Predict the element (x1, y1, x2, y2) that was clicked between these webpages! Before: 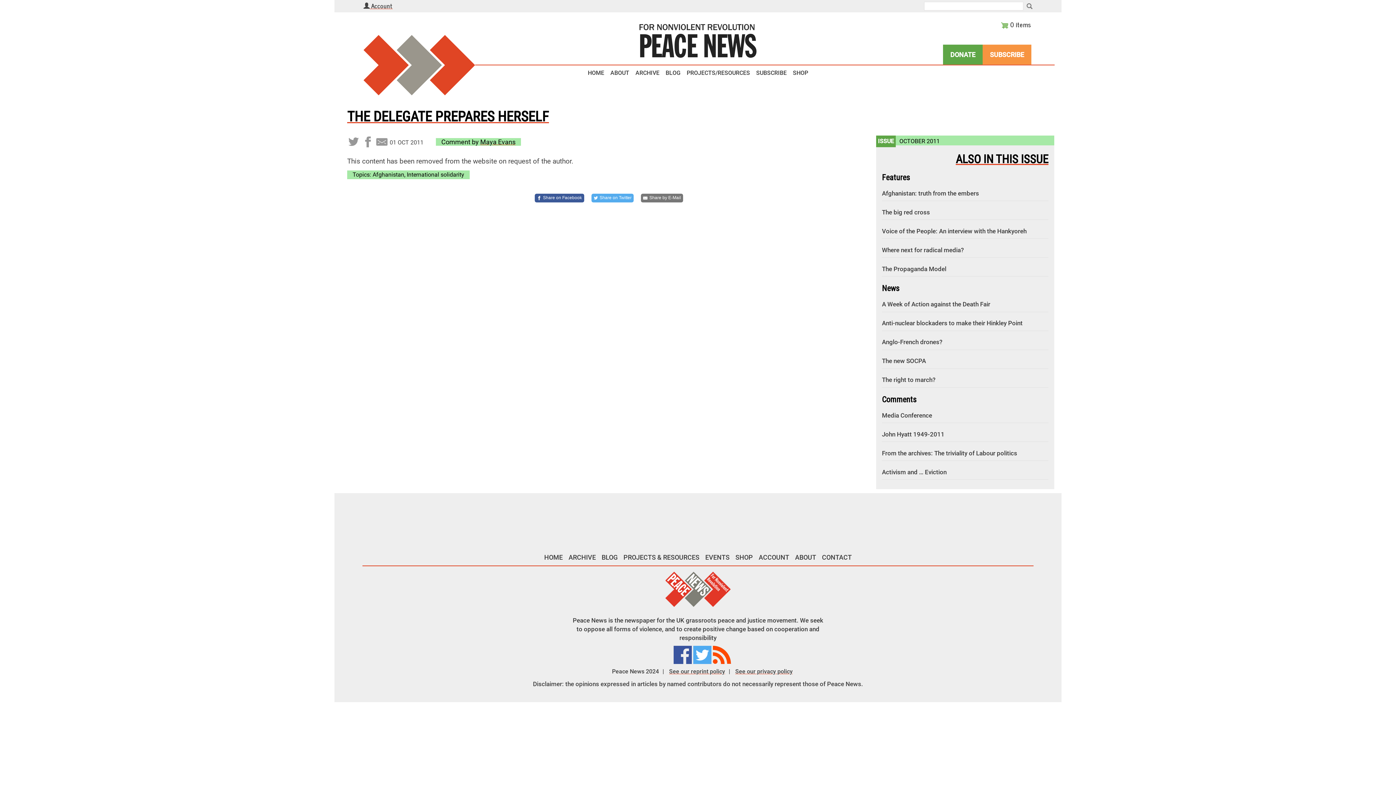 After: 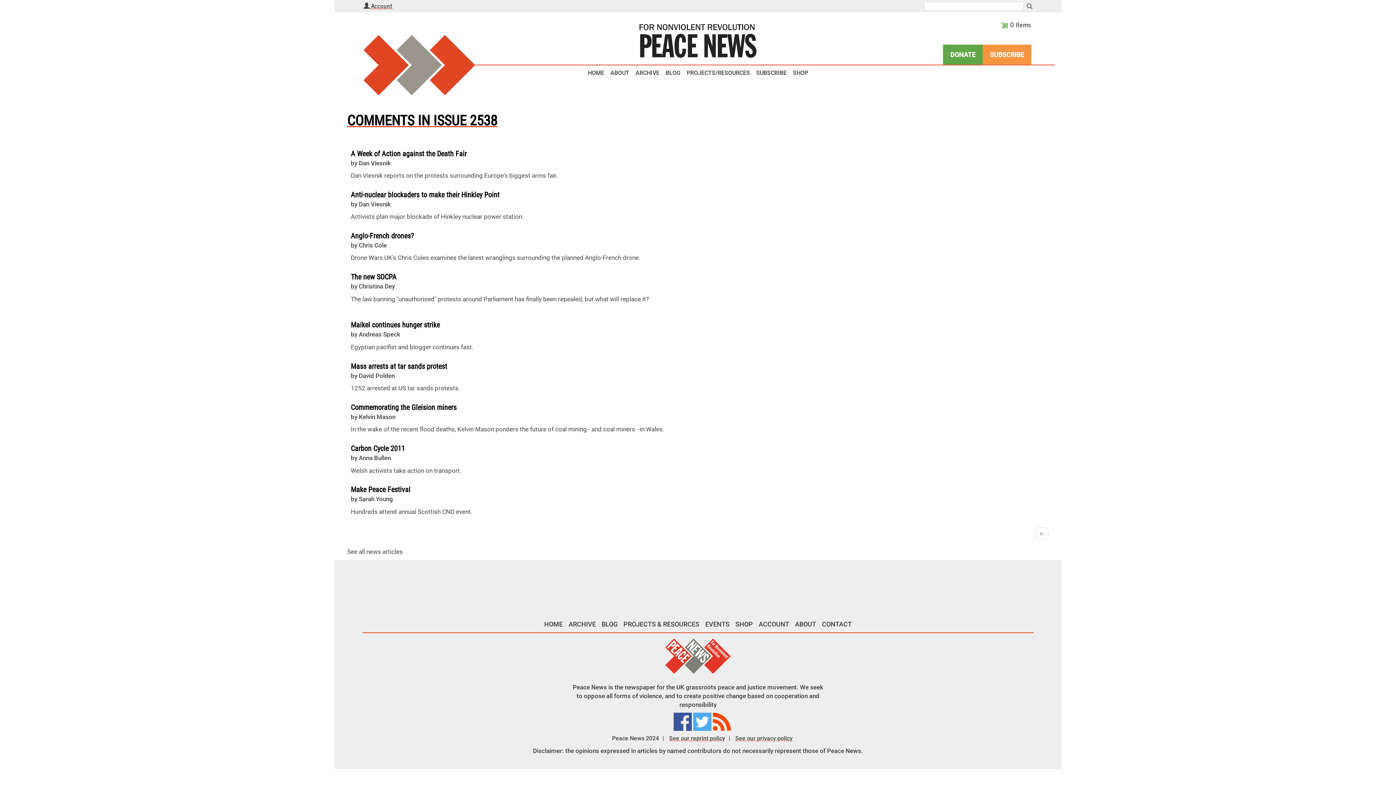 Action: bbox: (882, 284, 1048, 293) label: News